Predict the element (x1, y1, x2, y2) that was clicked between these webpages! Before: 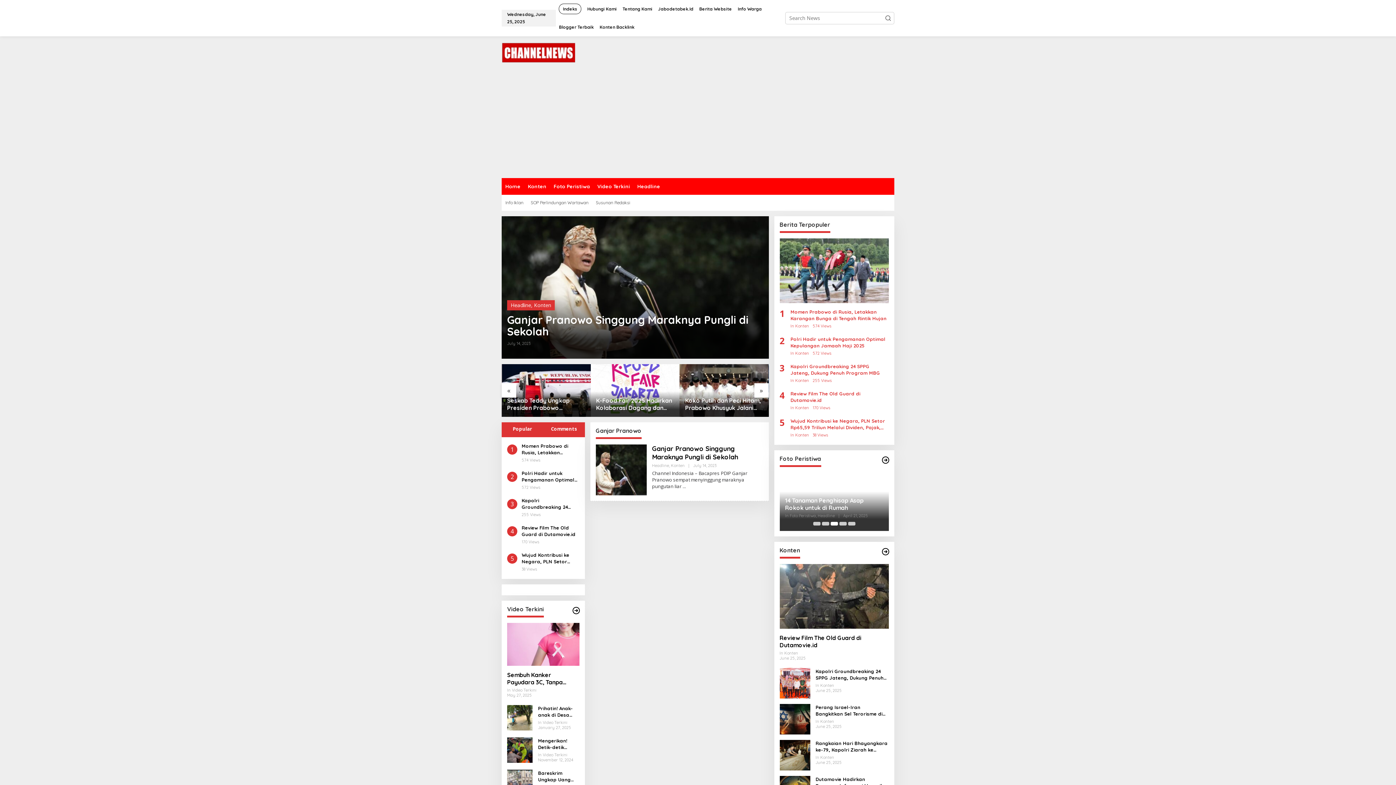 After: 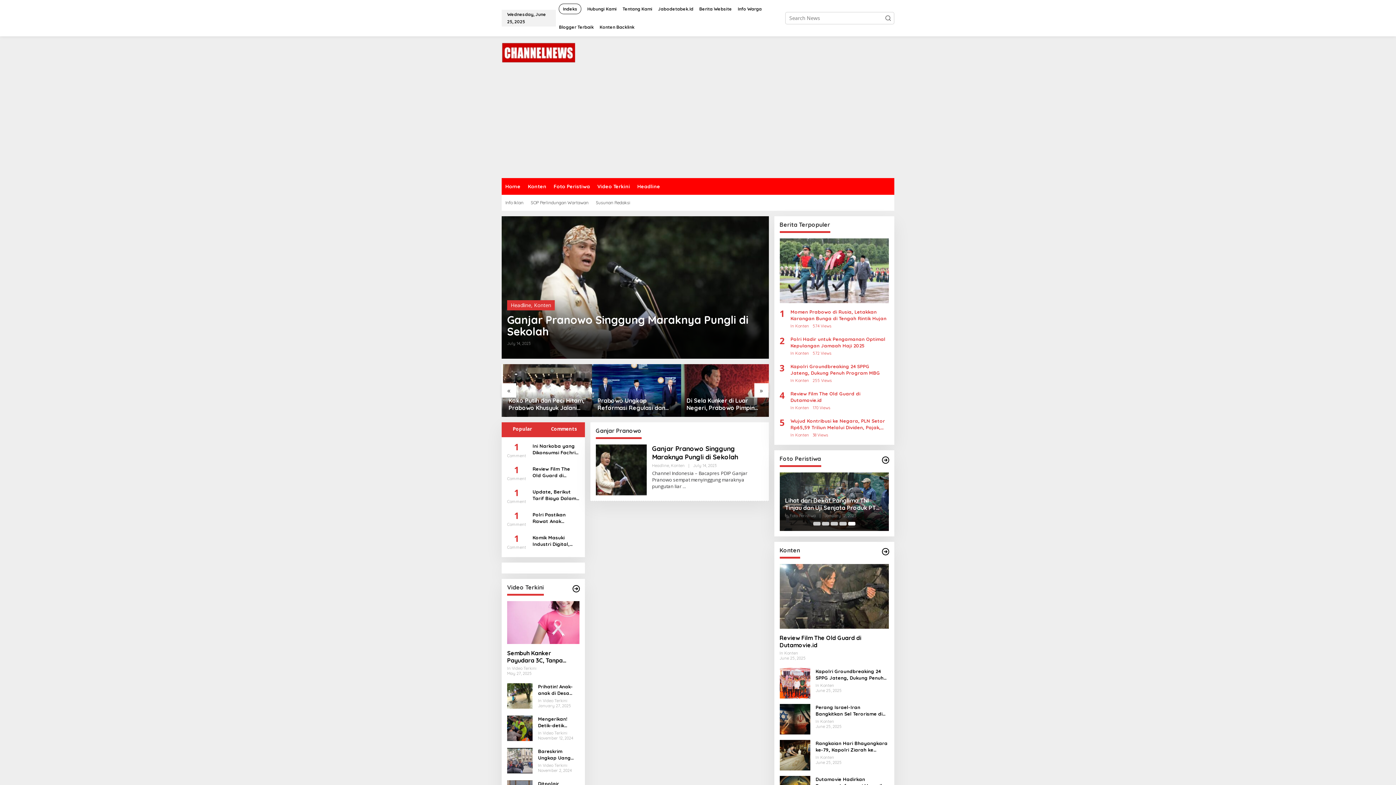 Action: label: Comments bbox: (543, 422, 584, 437)